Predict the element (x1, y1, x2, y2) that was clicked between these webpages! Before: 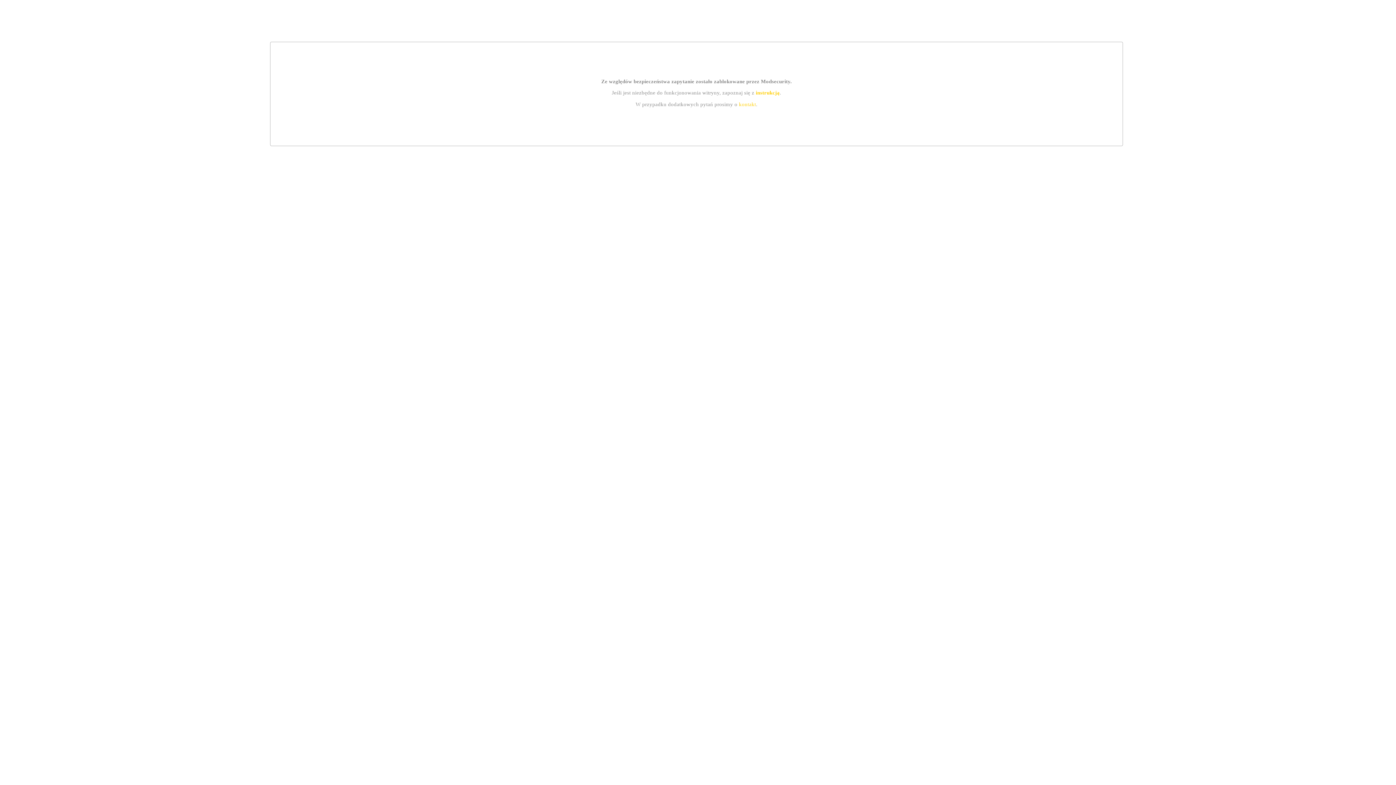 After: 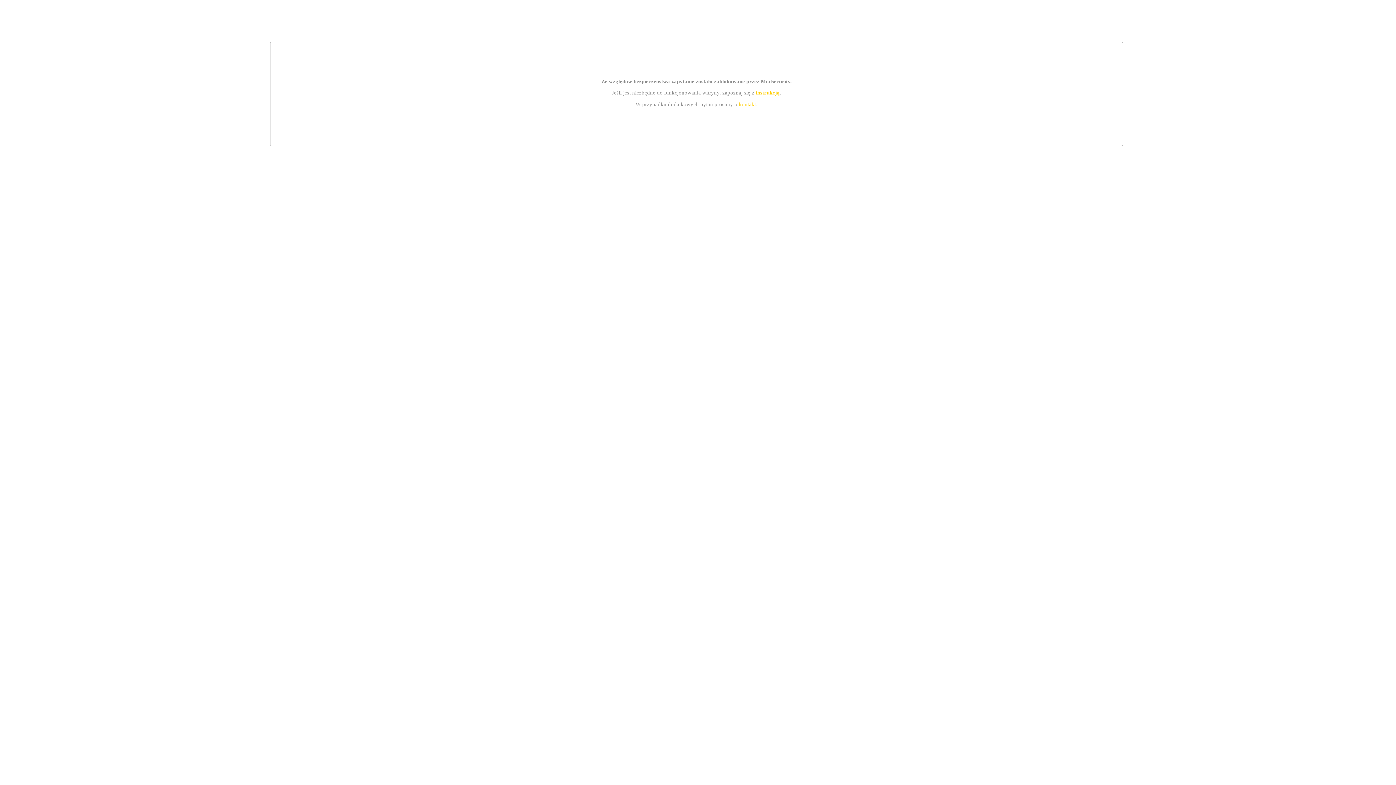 Action: bbox: (739, 101, 756, 107) label: kontakt